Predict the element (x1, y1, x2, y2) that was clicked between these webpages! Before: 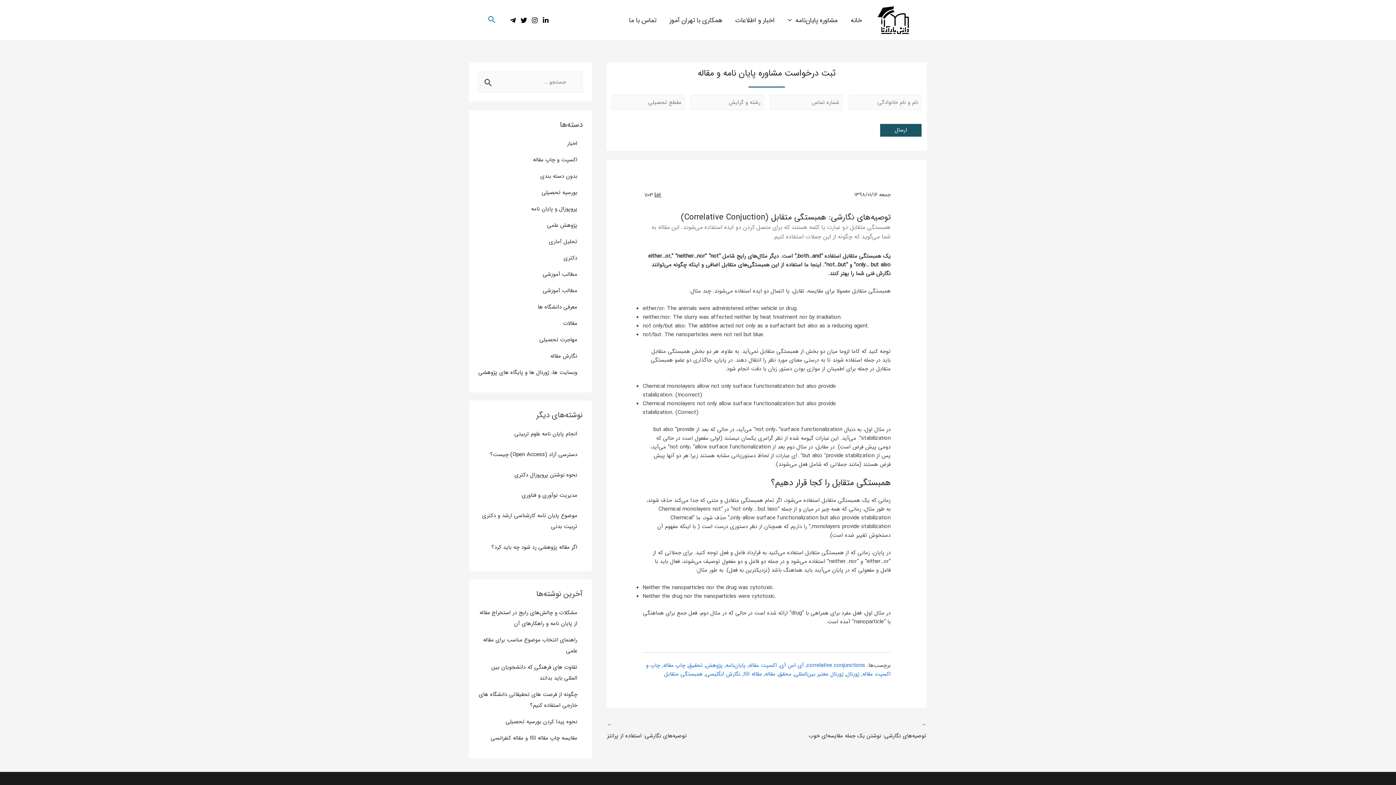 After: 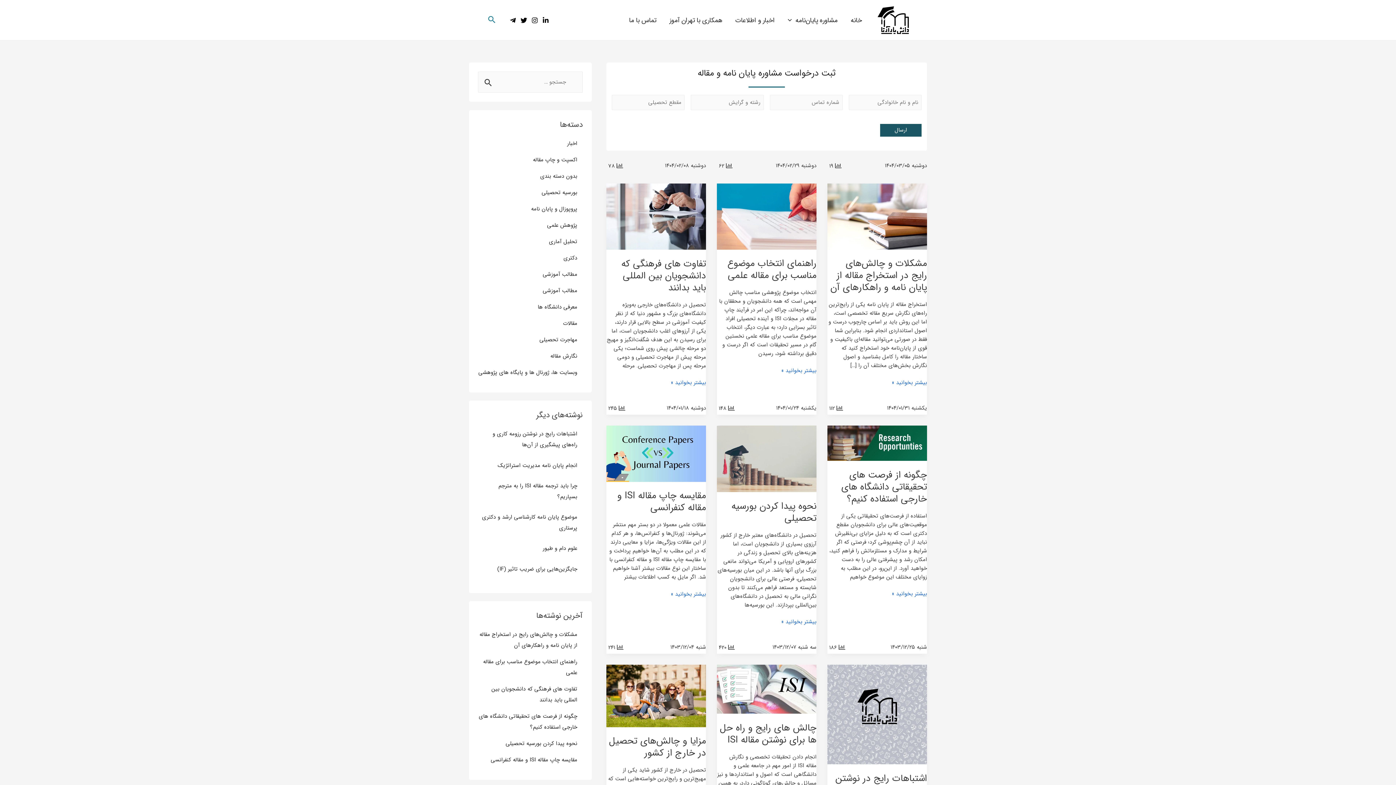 Action: bbox: (728, 7, 781, 32) label: اخبار و اطلاعات